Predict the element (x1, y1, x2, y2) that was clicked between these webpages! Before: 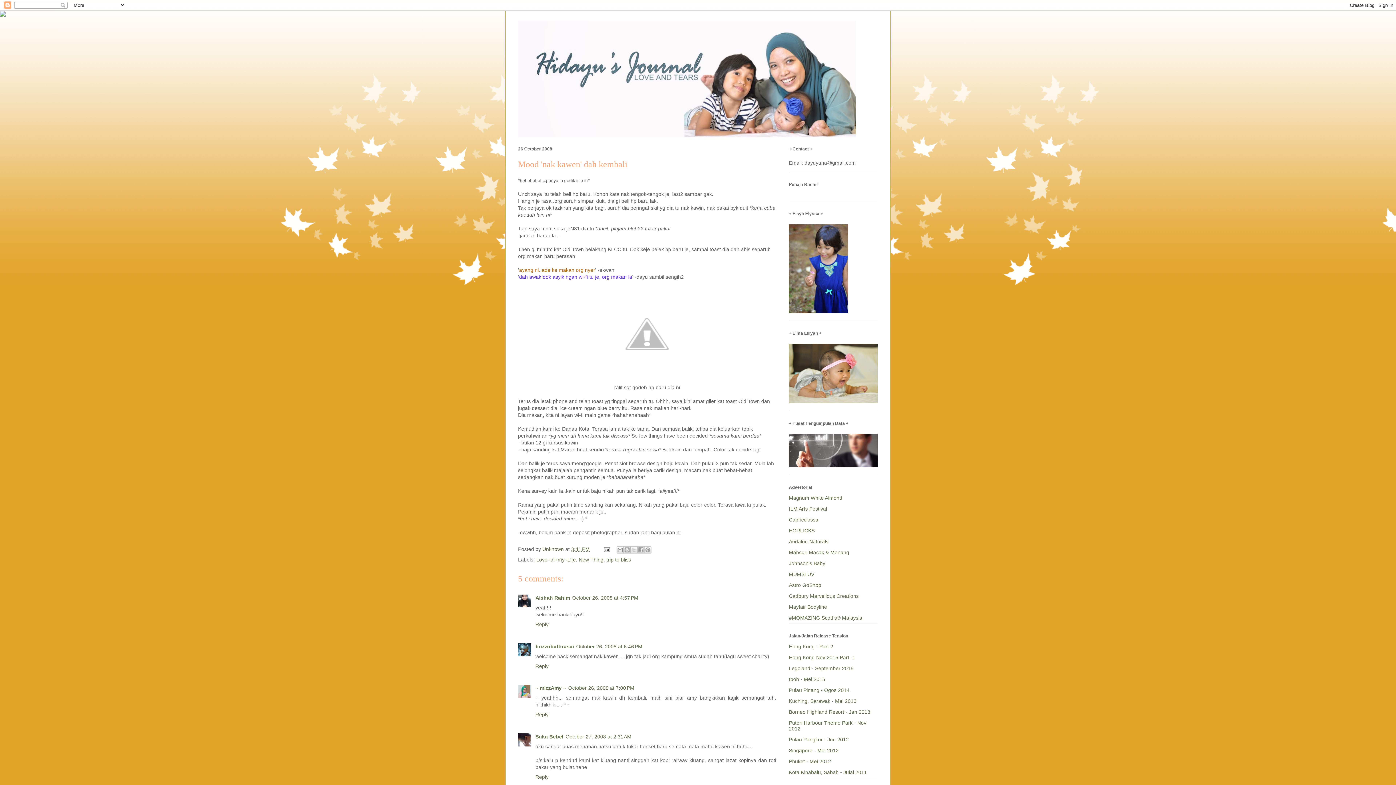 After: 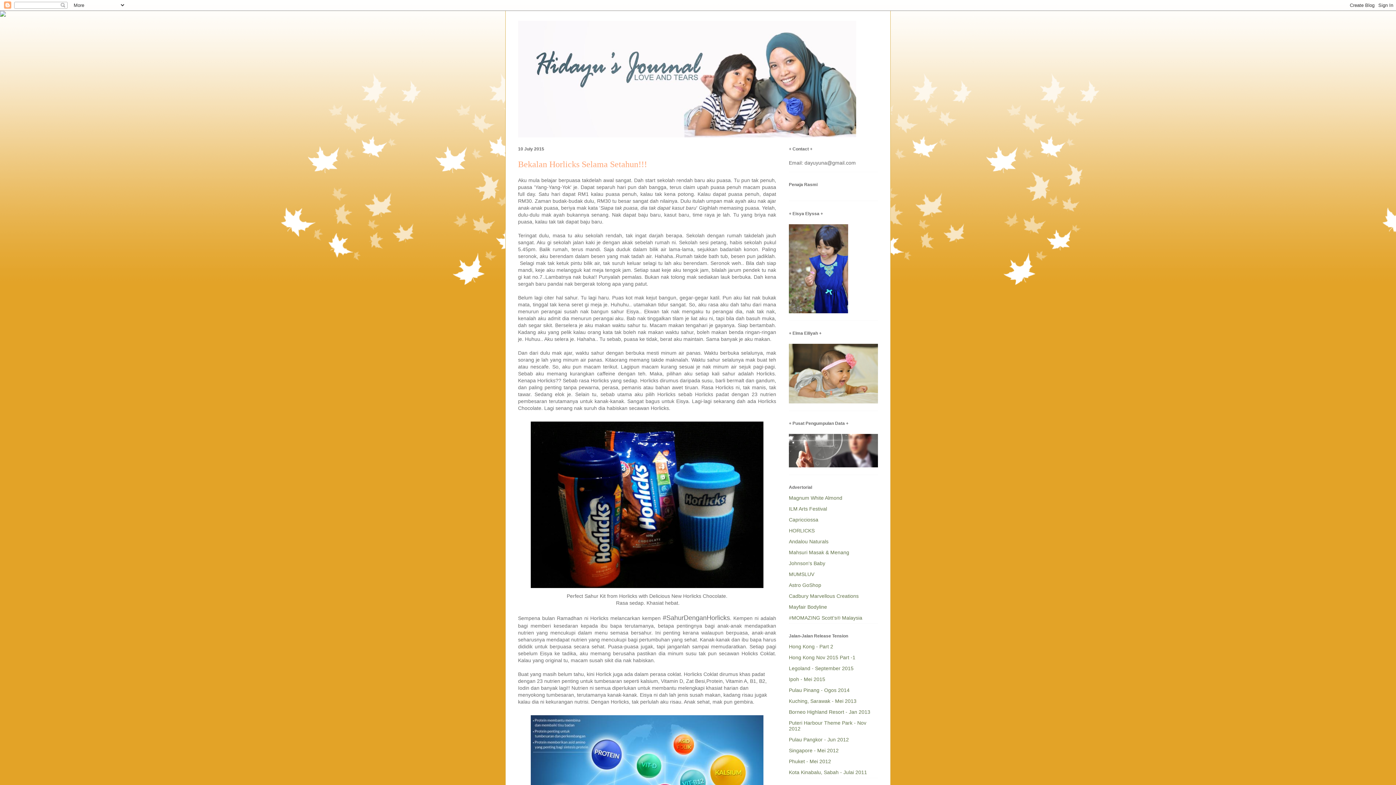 Action: label: HORLICKS bbox: (789, 528, 814, 533)